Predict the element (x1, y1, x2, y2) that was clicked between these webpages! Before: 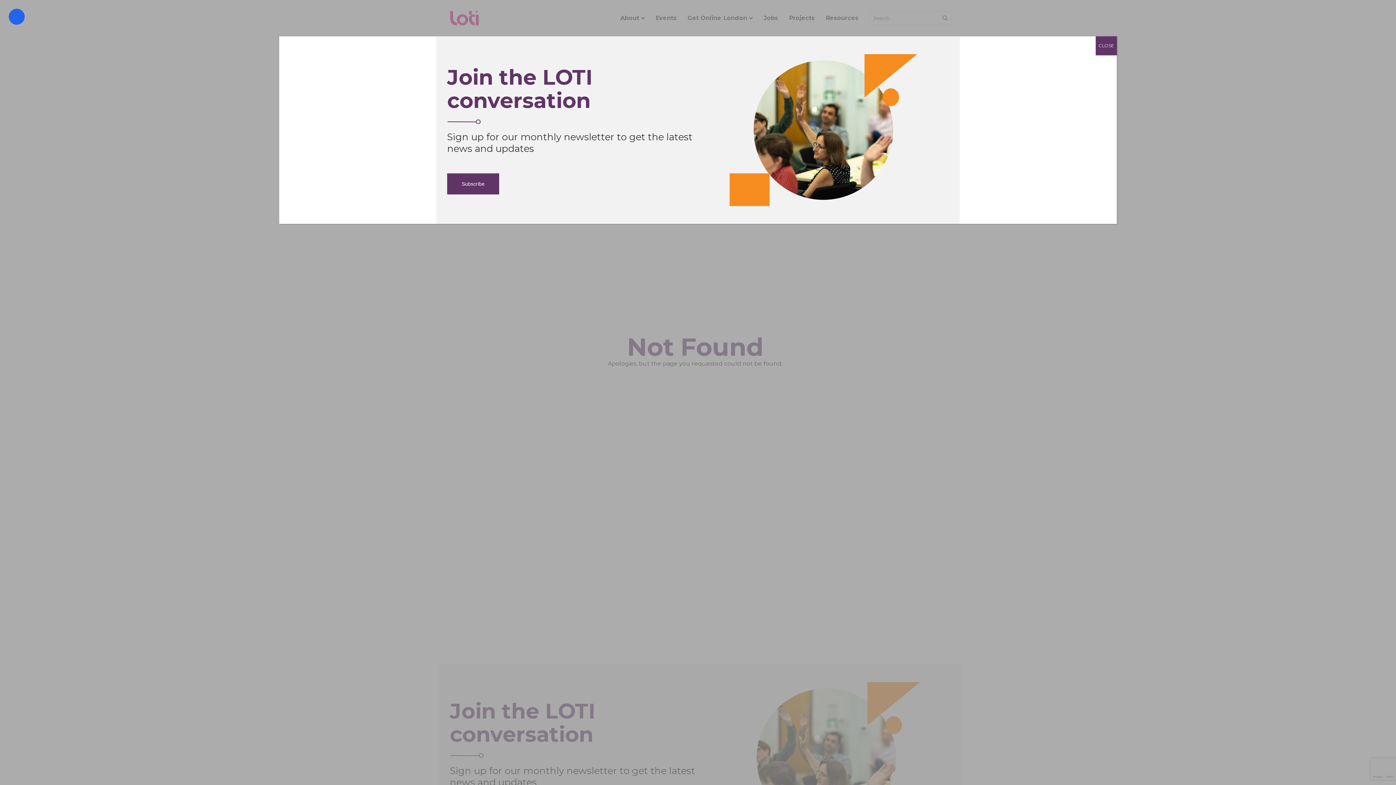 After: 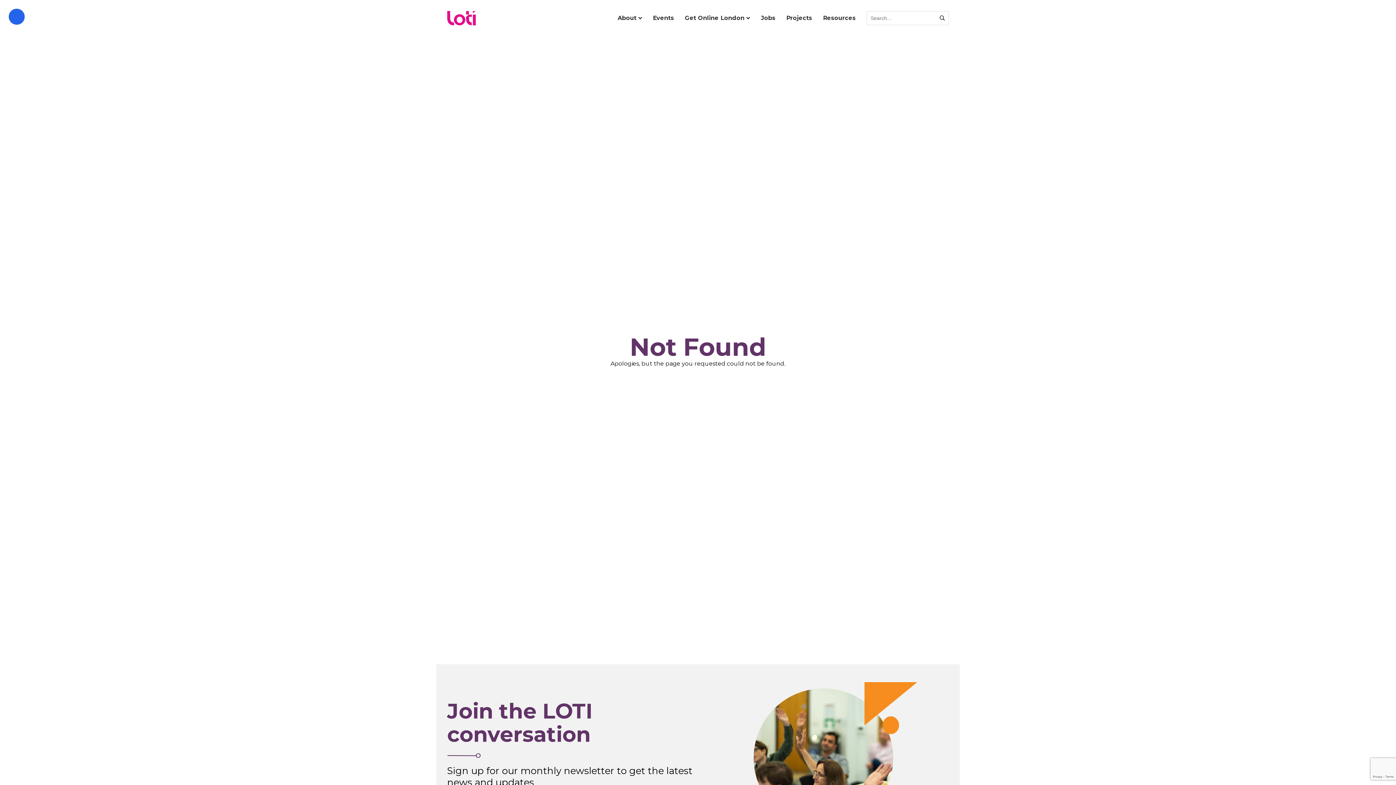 Action: bbox: (1096, 36, 1117, 55) label: Close